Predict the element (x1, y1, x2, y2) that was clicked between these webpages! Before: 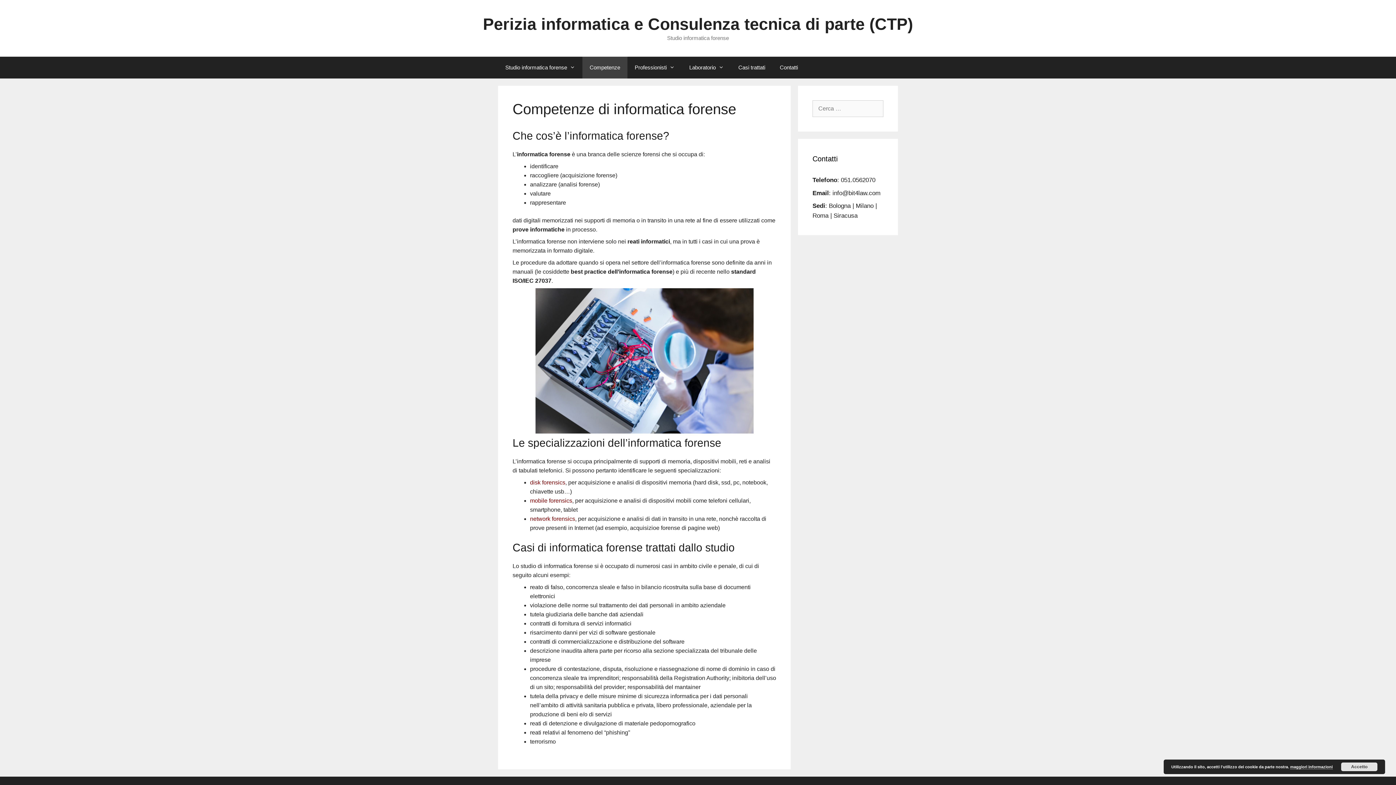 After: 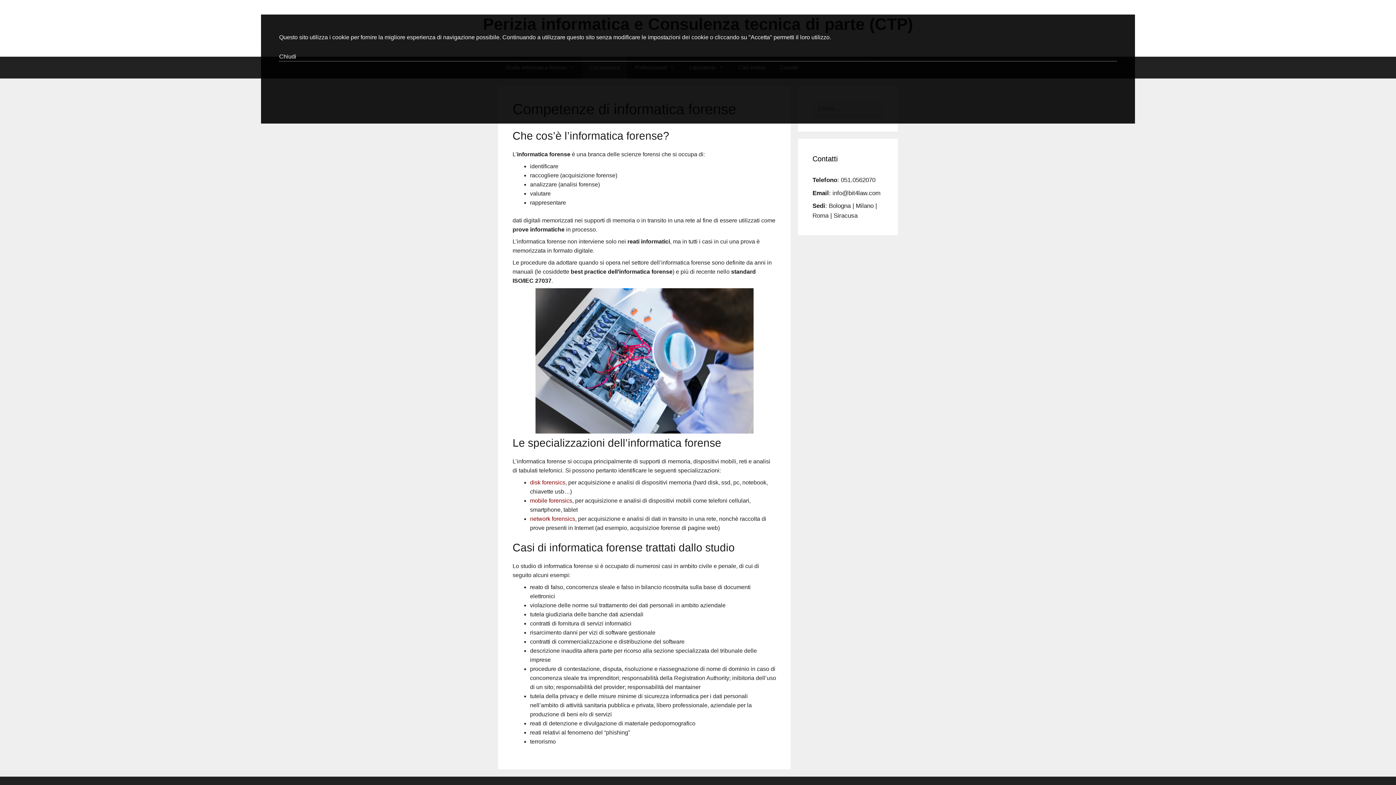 Action: bbox: (1290, 765, 1333, 769) label: maggiori informazioni